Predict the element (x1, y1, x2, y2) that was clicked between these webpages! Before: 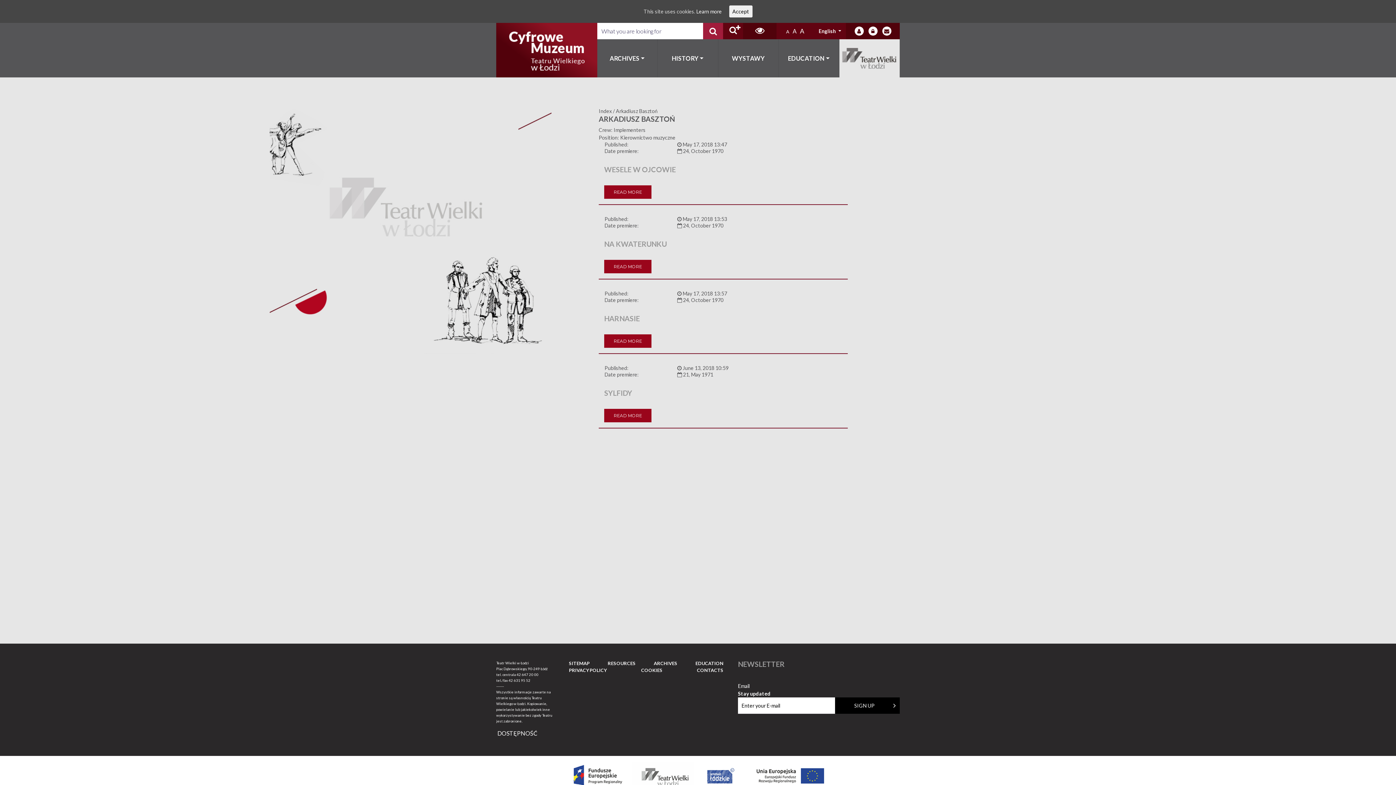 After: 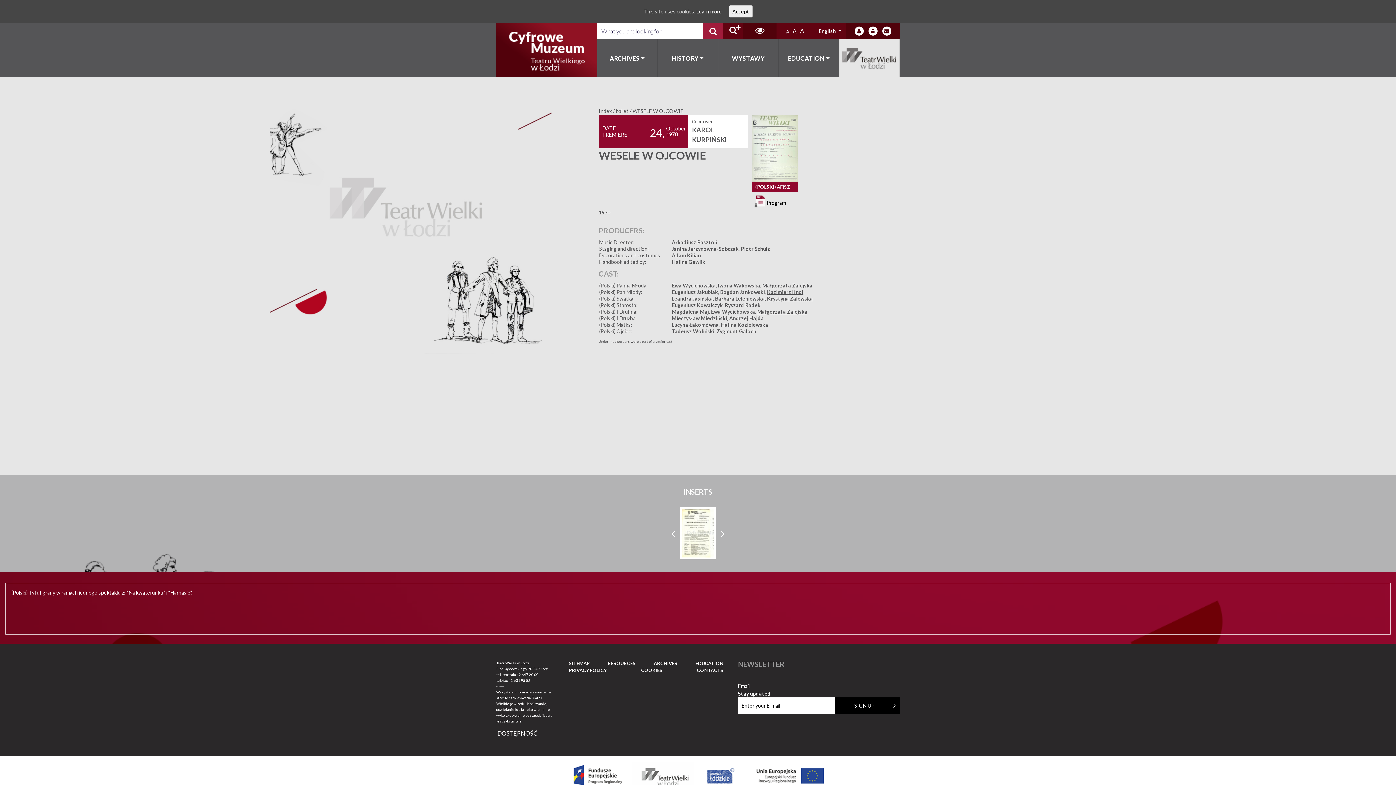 Action: label: WESELE W OJCOWIE bbox: (604, 165, 842, 173)